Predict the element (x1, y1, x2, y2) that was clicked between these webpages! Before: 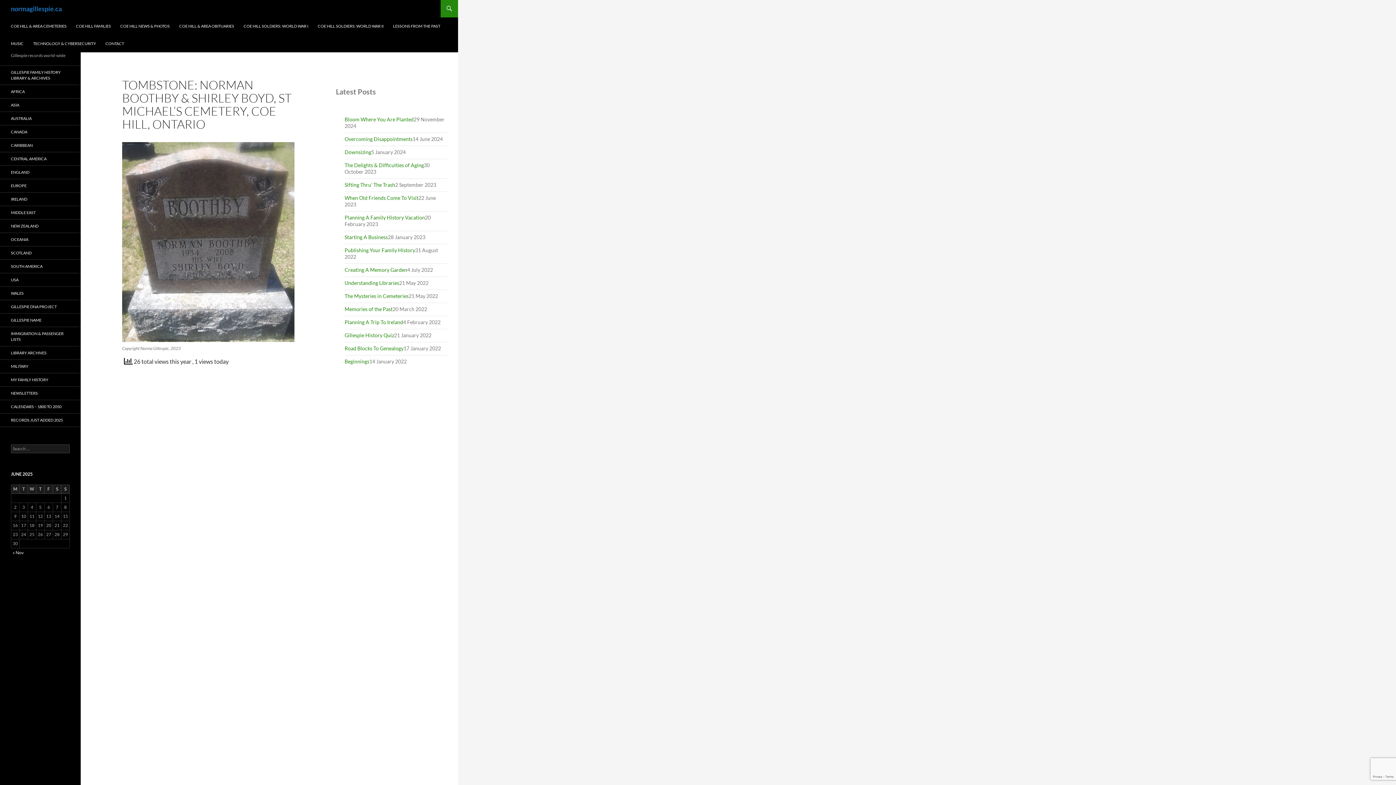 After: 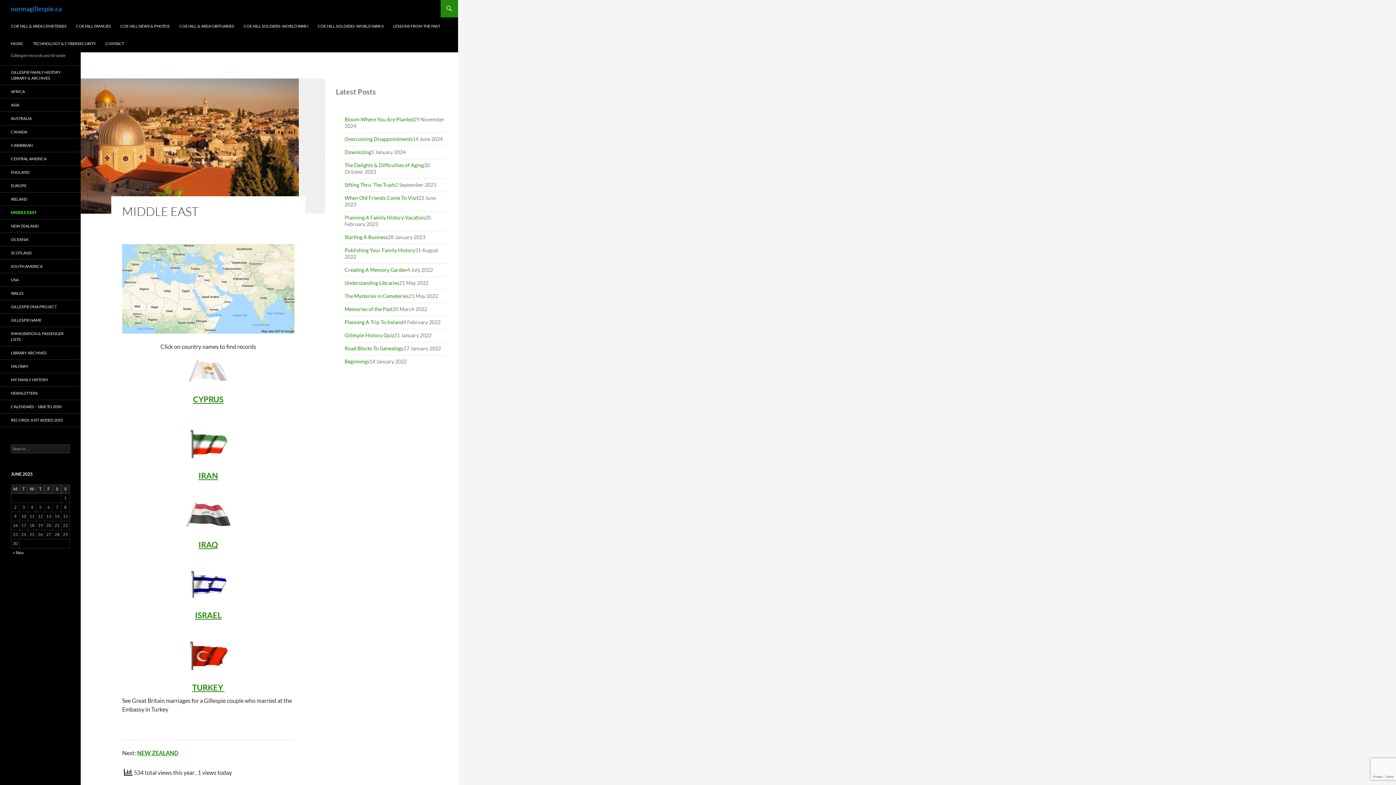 Action: bbox: (0, 206, 80, 219) label: MIDDLE EAST